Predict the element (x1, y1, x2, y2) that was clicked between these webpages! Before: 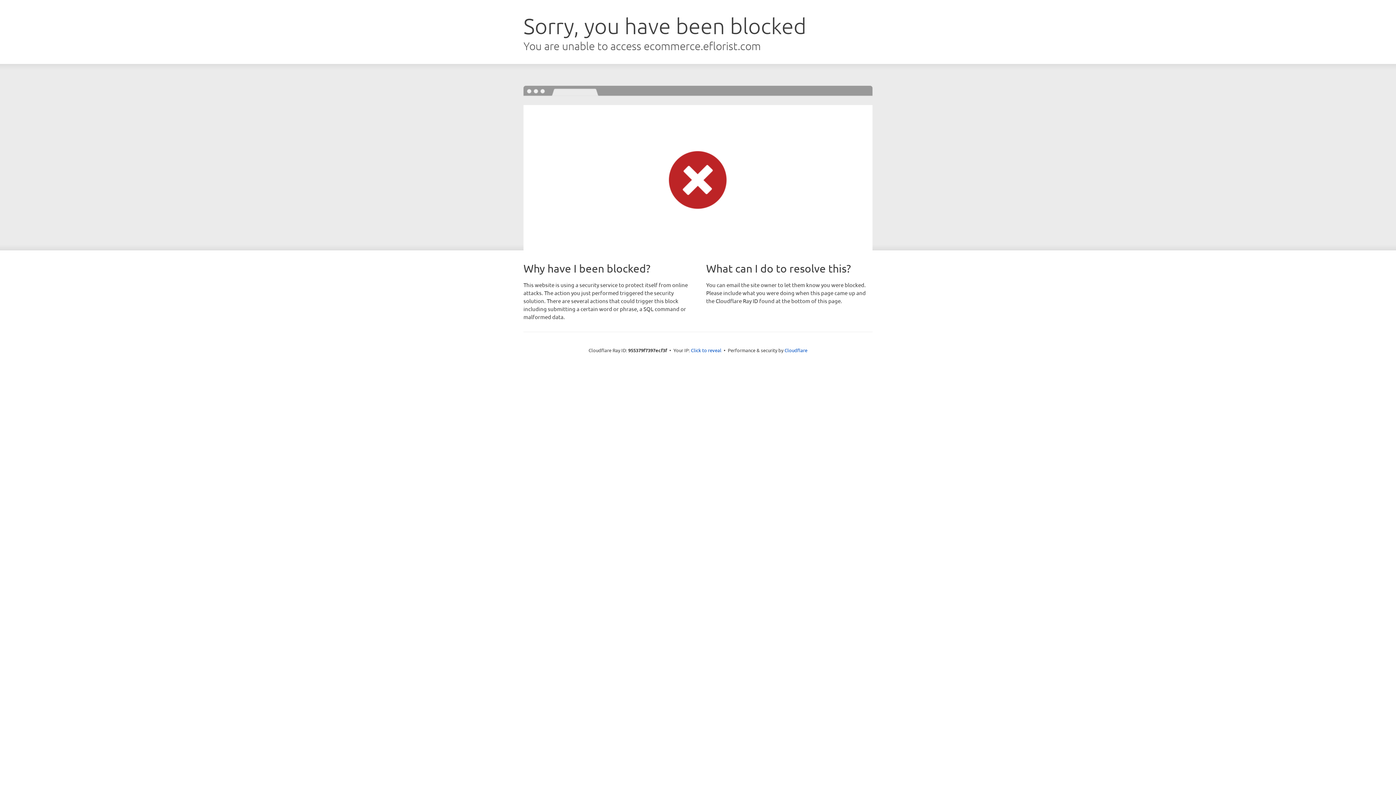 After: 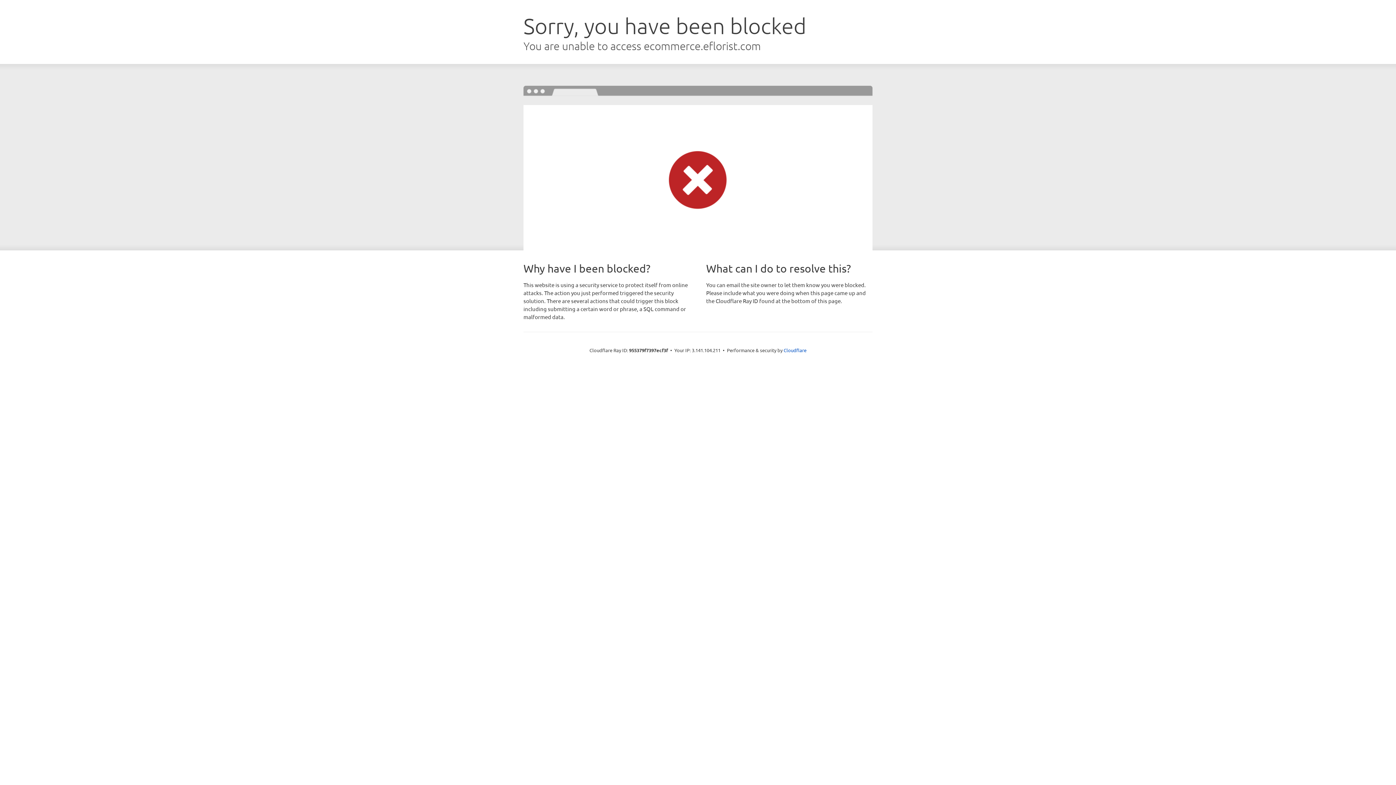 Action: bbox: (691, 346, 721, 353) label: Click to reveal